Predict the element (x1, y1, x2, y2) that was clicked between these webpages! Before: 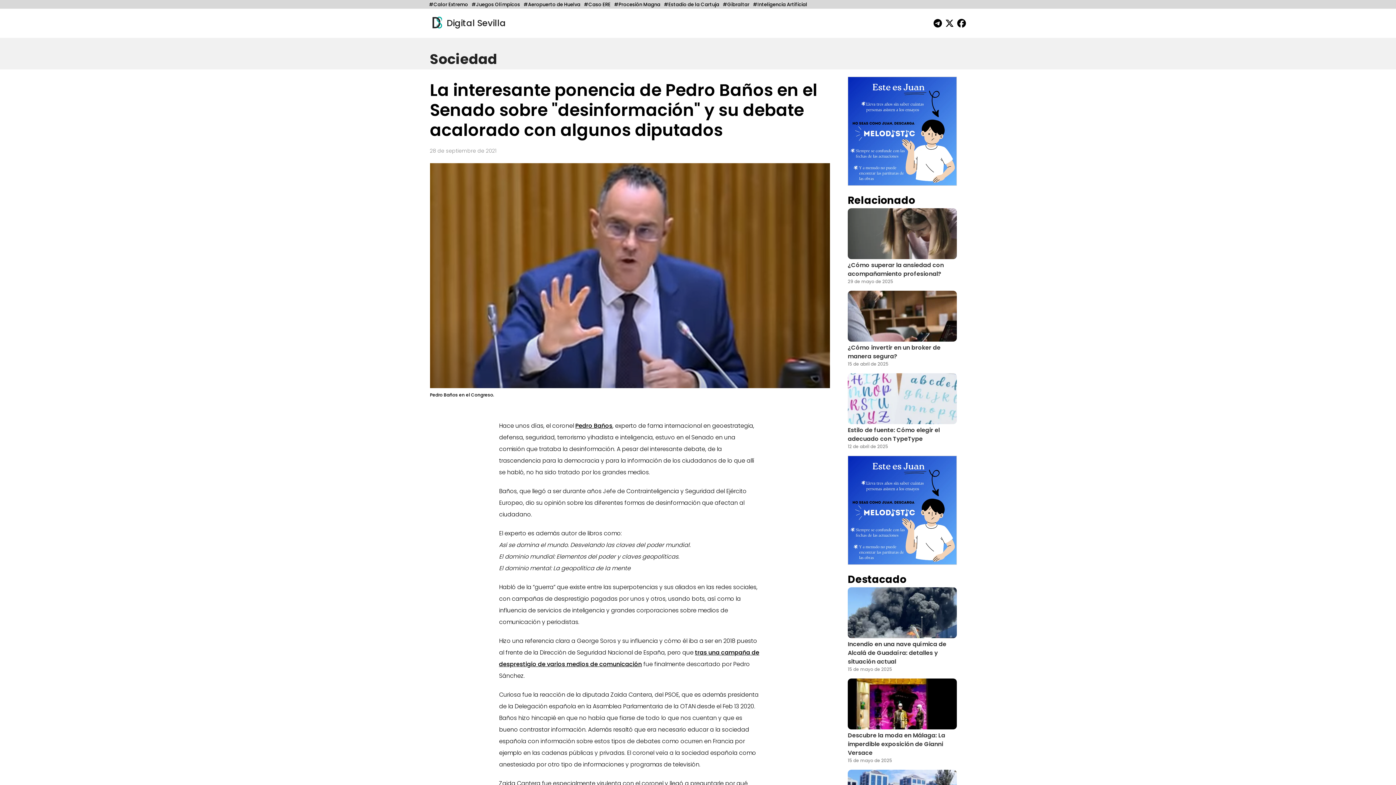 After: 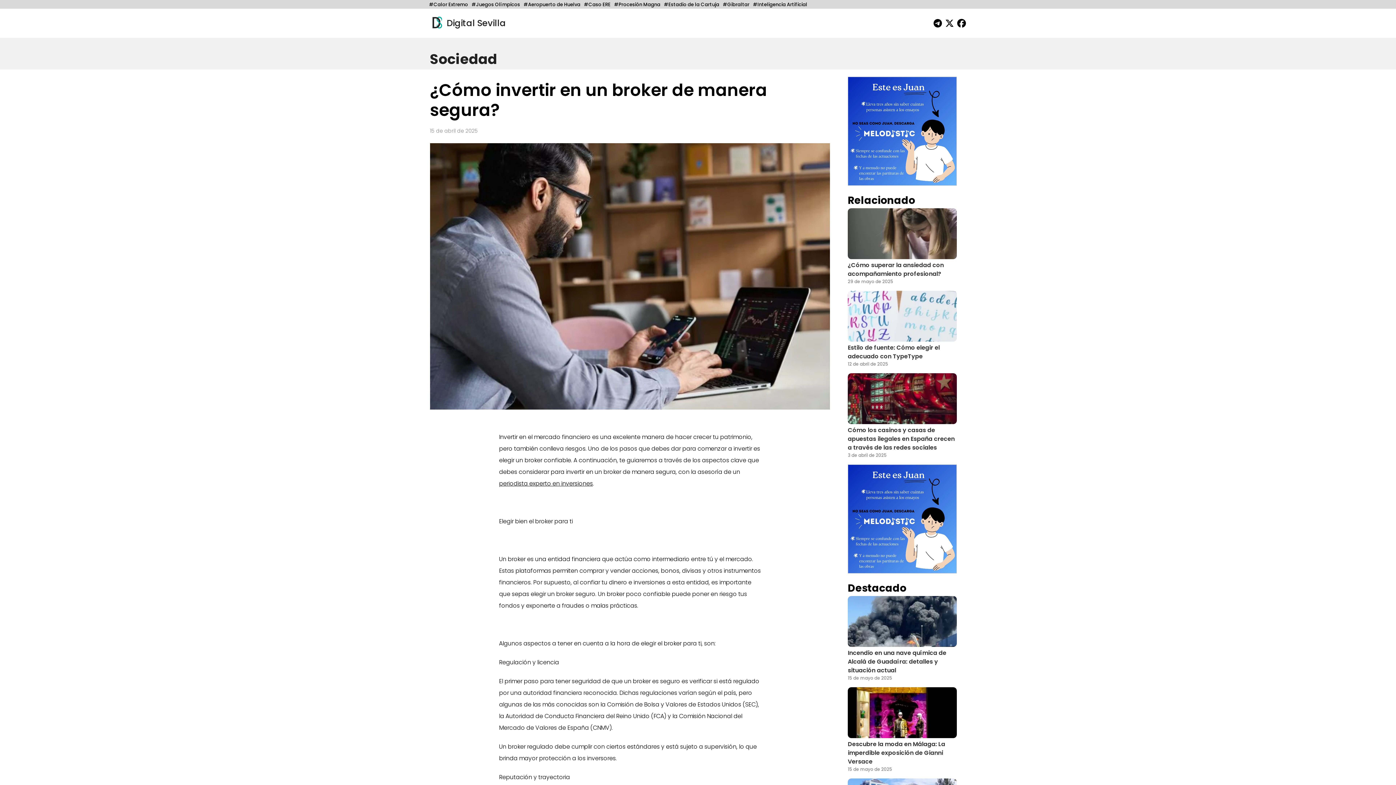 Action: bbox: (848, 311, 957, 367) label: ¿Cómo invertir en un broker de manera segura?

15 de abril de 2025